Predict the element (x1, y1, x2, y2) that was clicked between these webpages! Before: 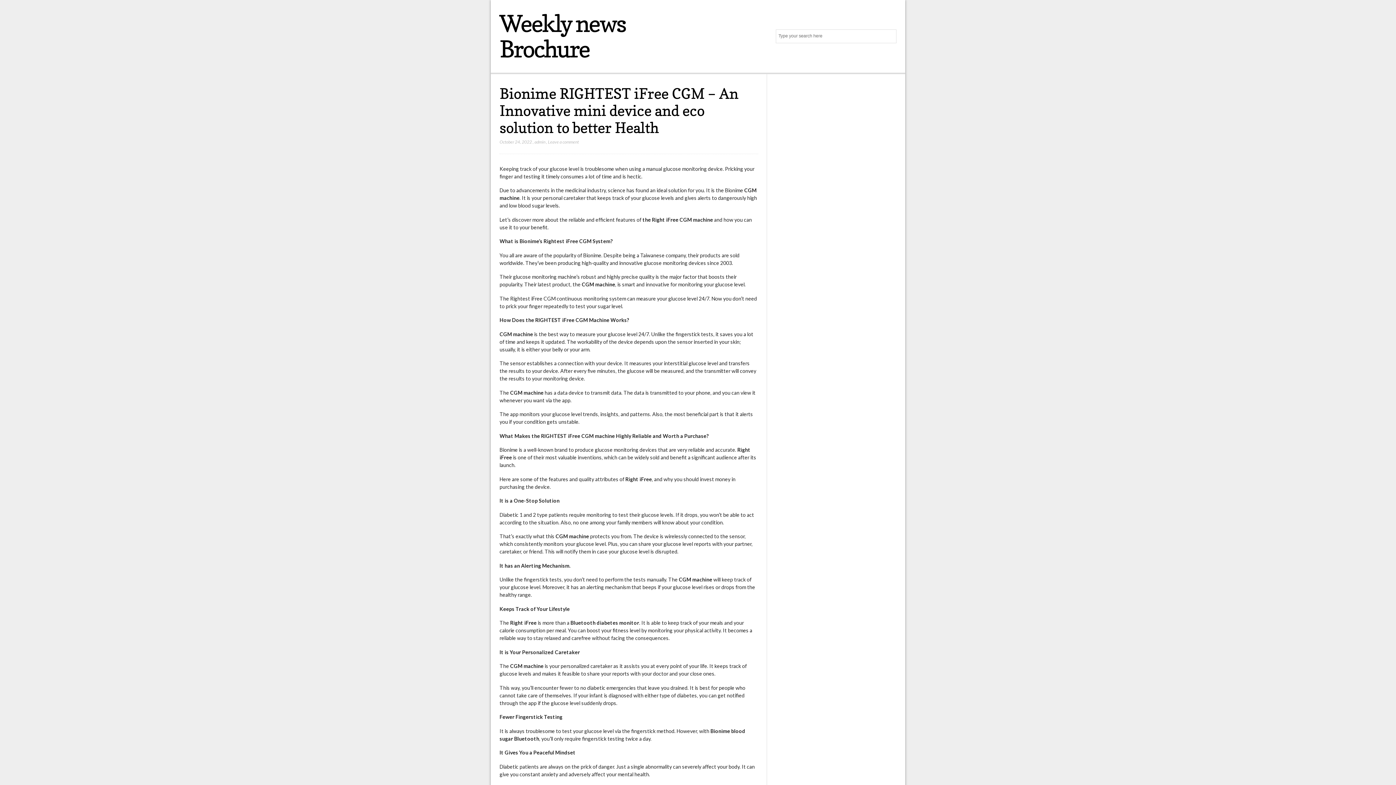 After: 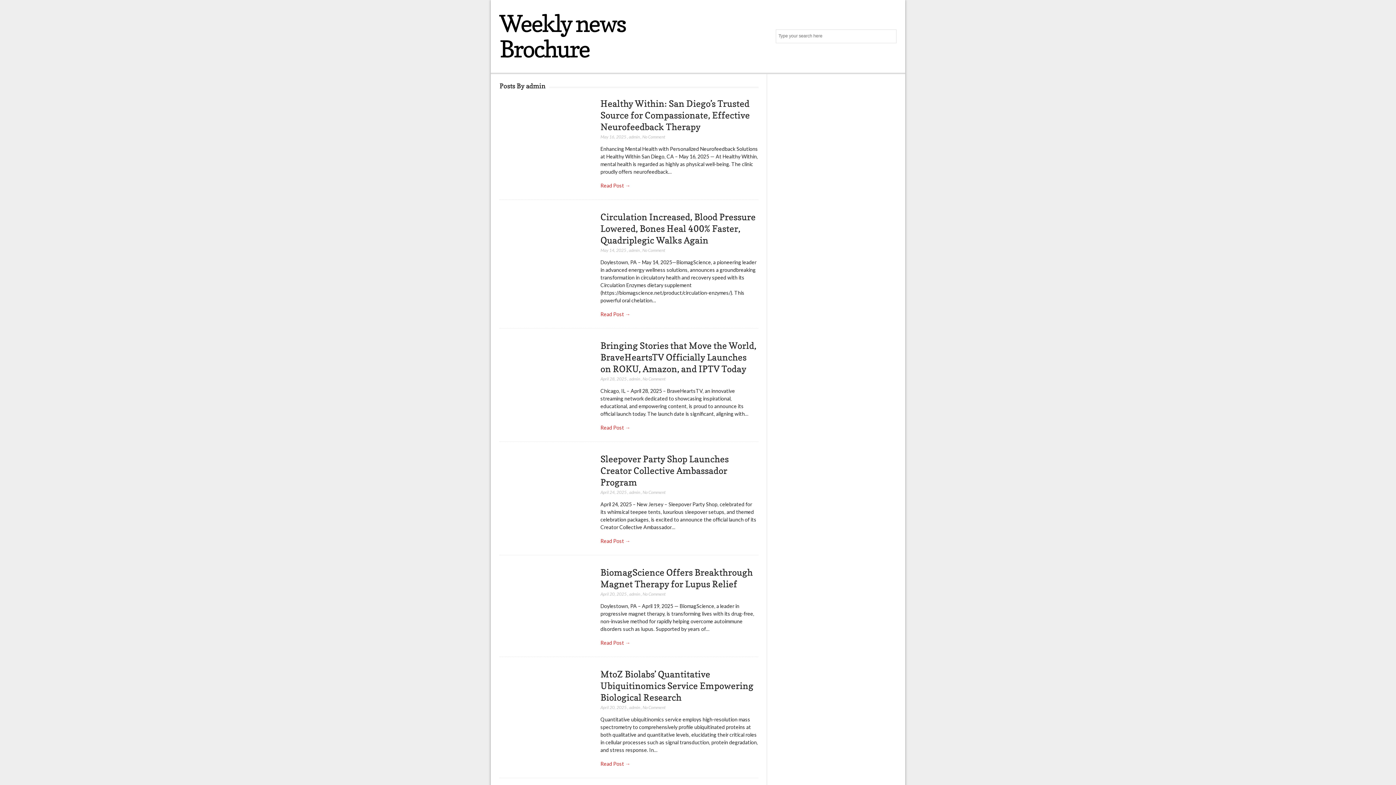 Action: label: admin bbox: (534, 139, 545, 144)